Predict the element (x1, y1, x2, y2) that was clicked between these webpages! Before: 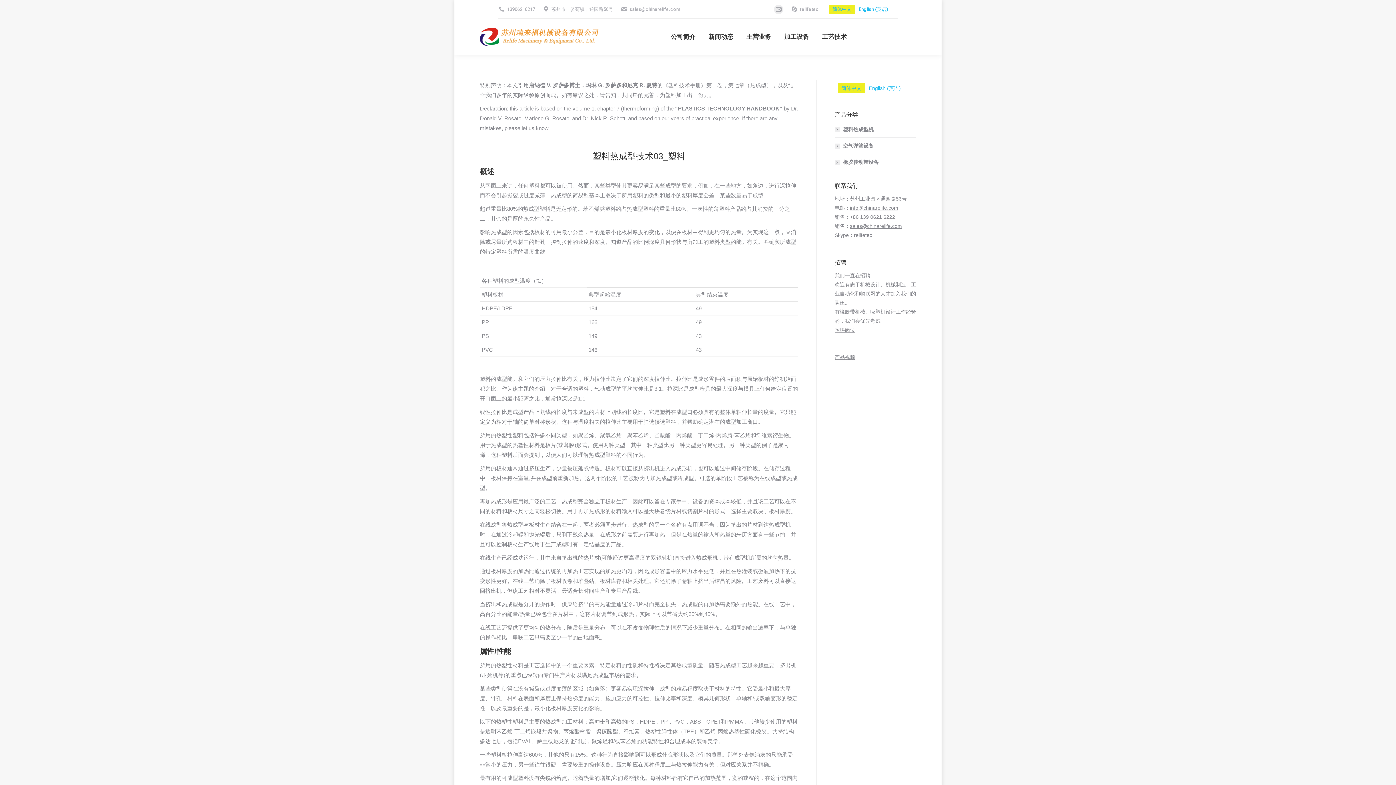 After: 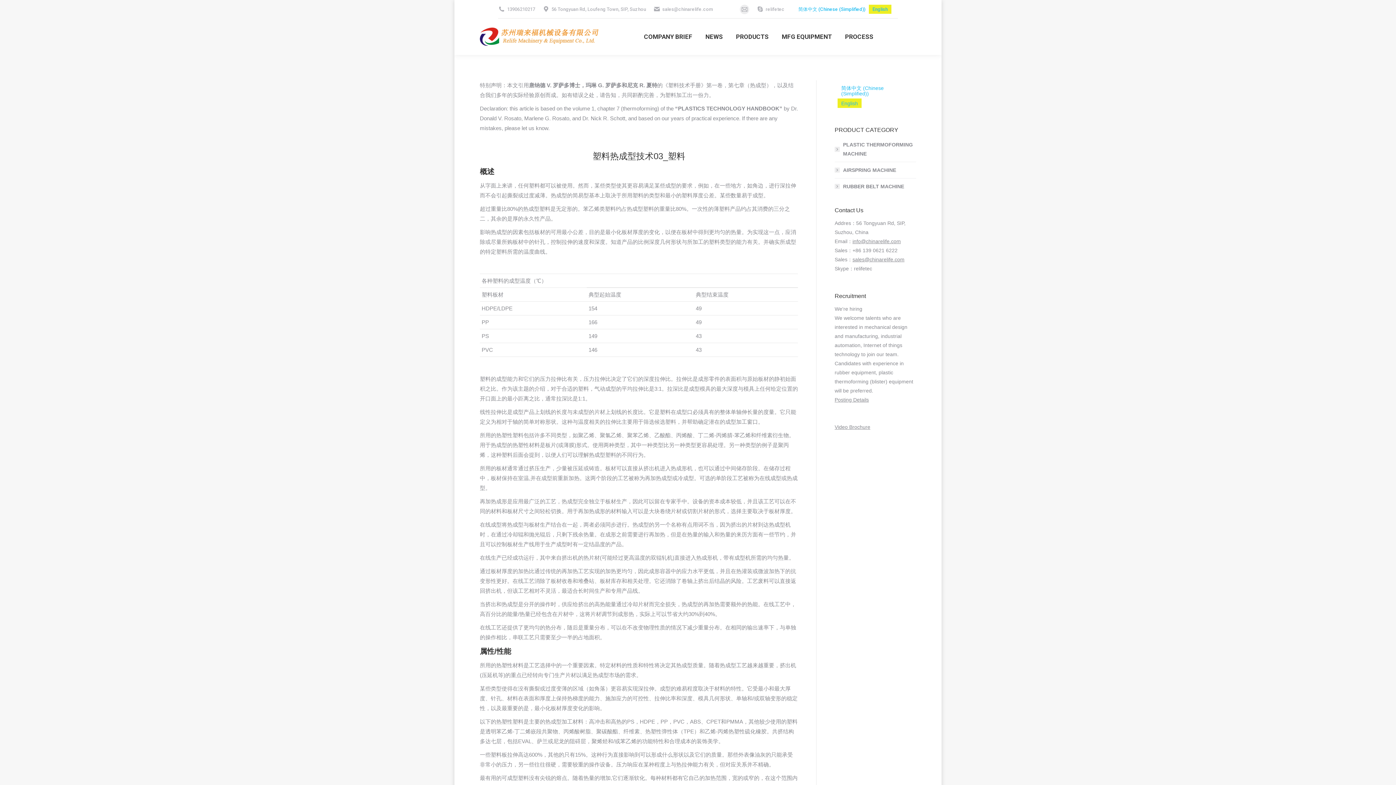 Action: bbox: (855, 4, 891, 13) label: English (英语)